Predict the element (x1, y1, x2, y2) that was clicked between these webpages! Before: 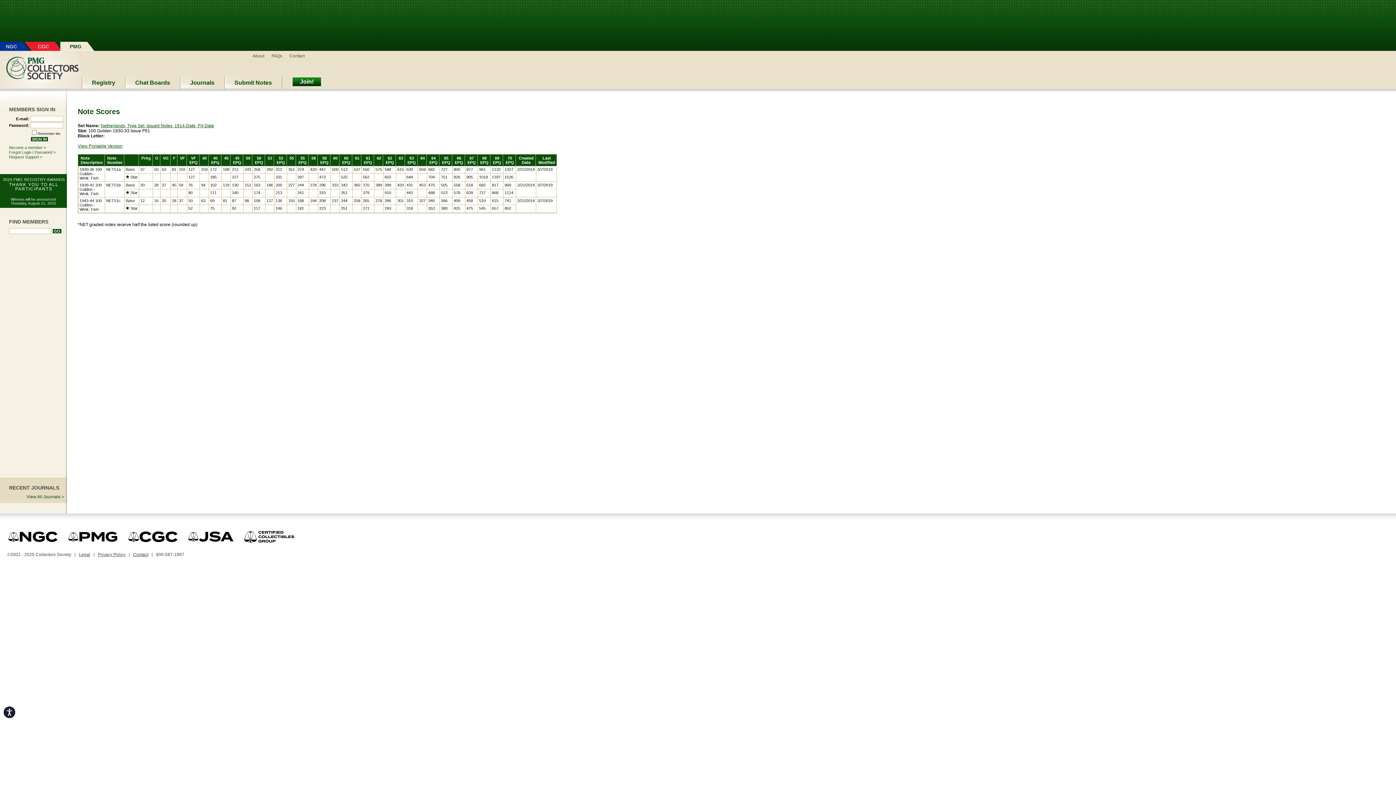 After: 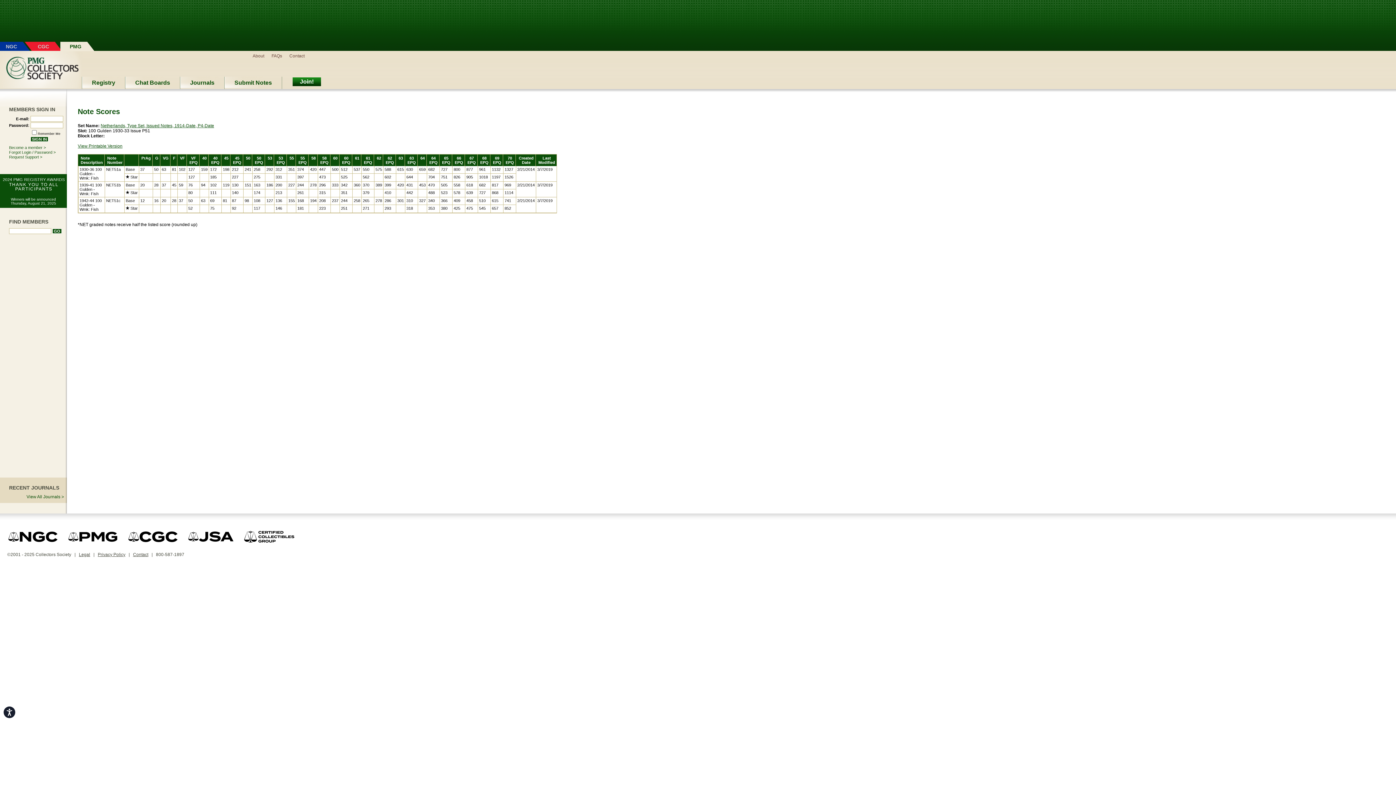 Action: bbox: (7, 547, 67, 552)